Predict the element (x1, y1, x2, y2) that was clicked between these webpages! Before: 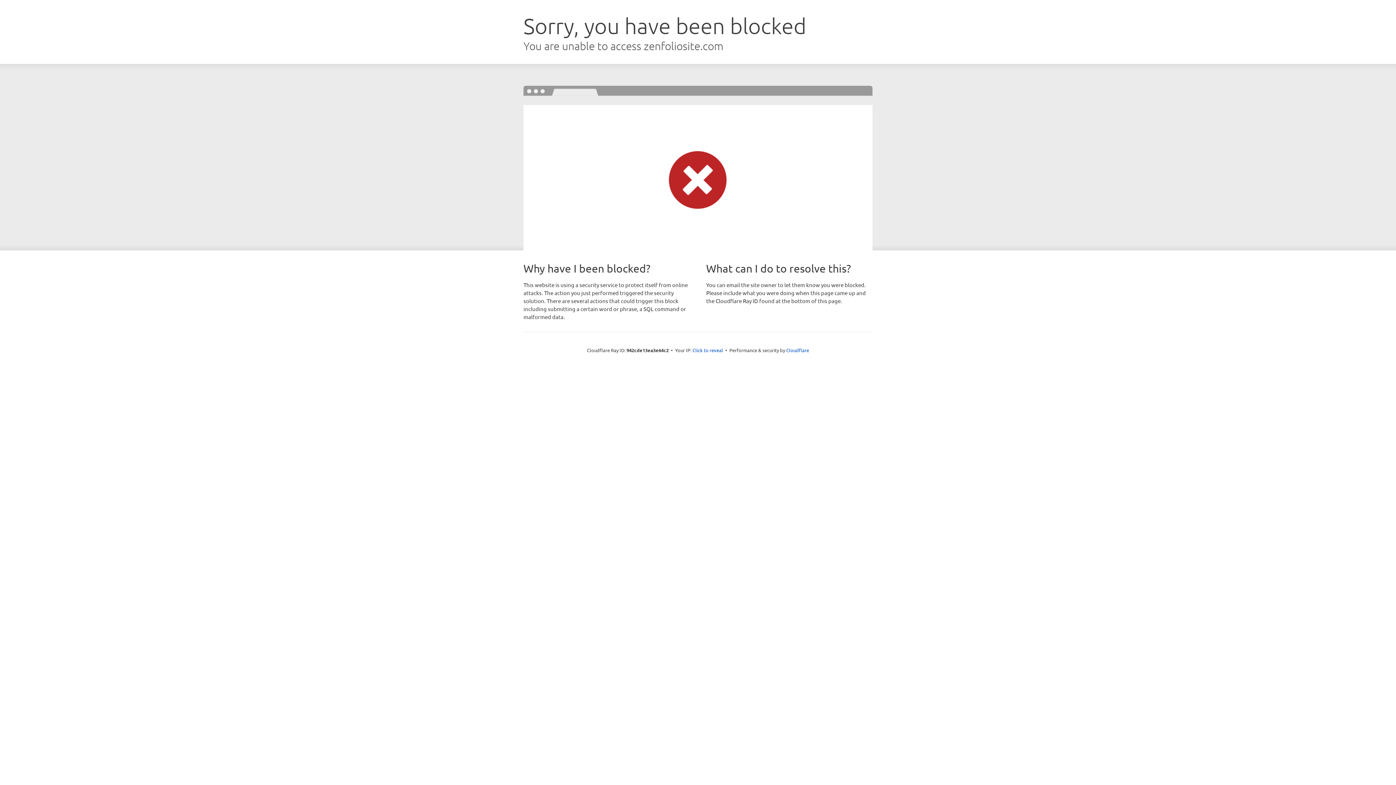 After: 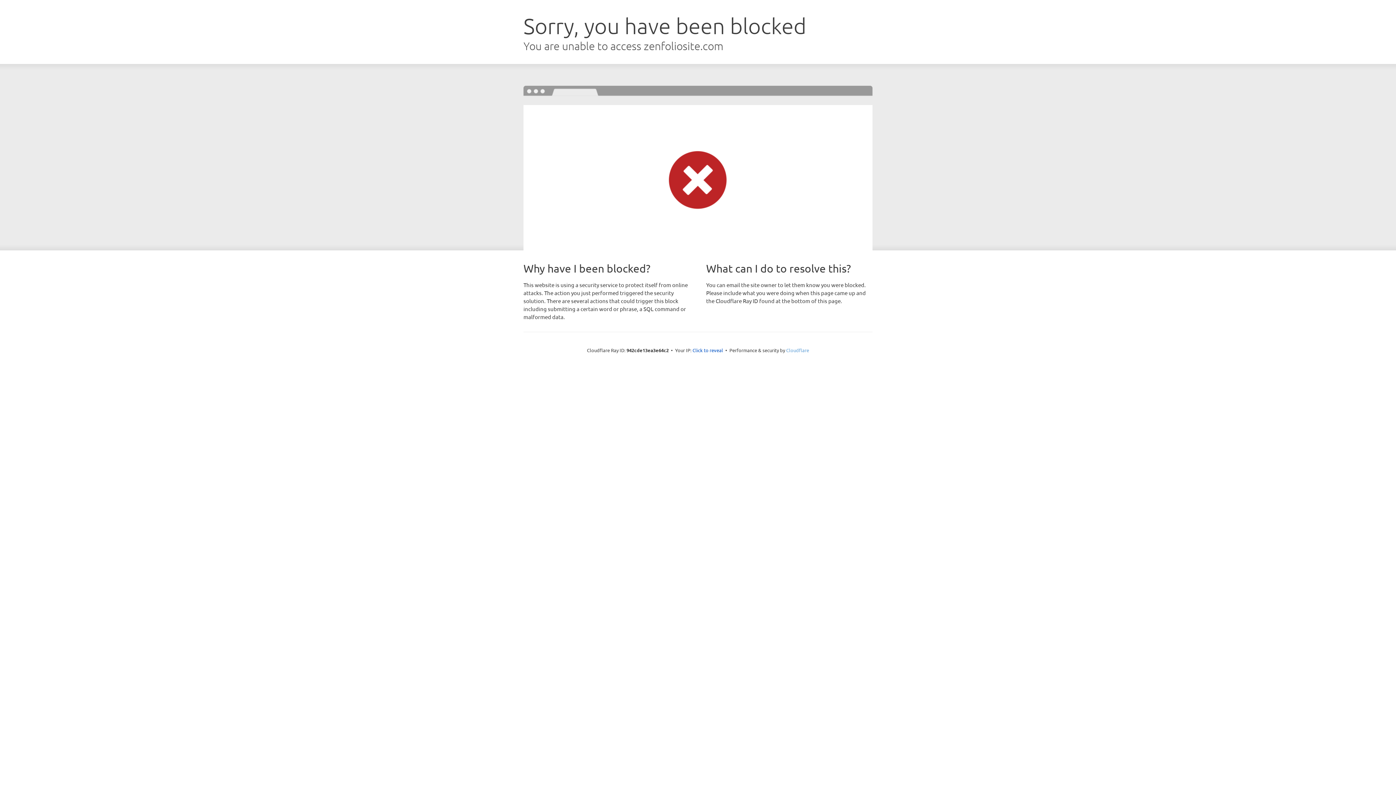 Action: label: Cloudflare bbox: (786, 347, 809, 353)